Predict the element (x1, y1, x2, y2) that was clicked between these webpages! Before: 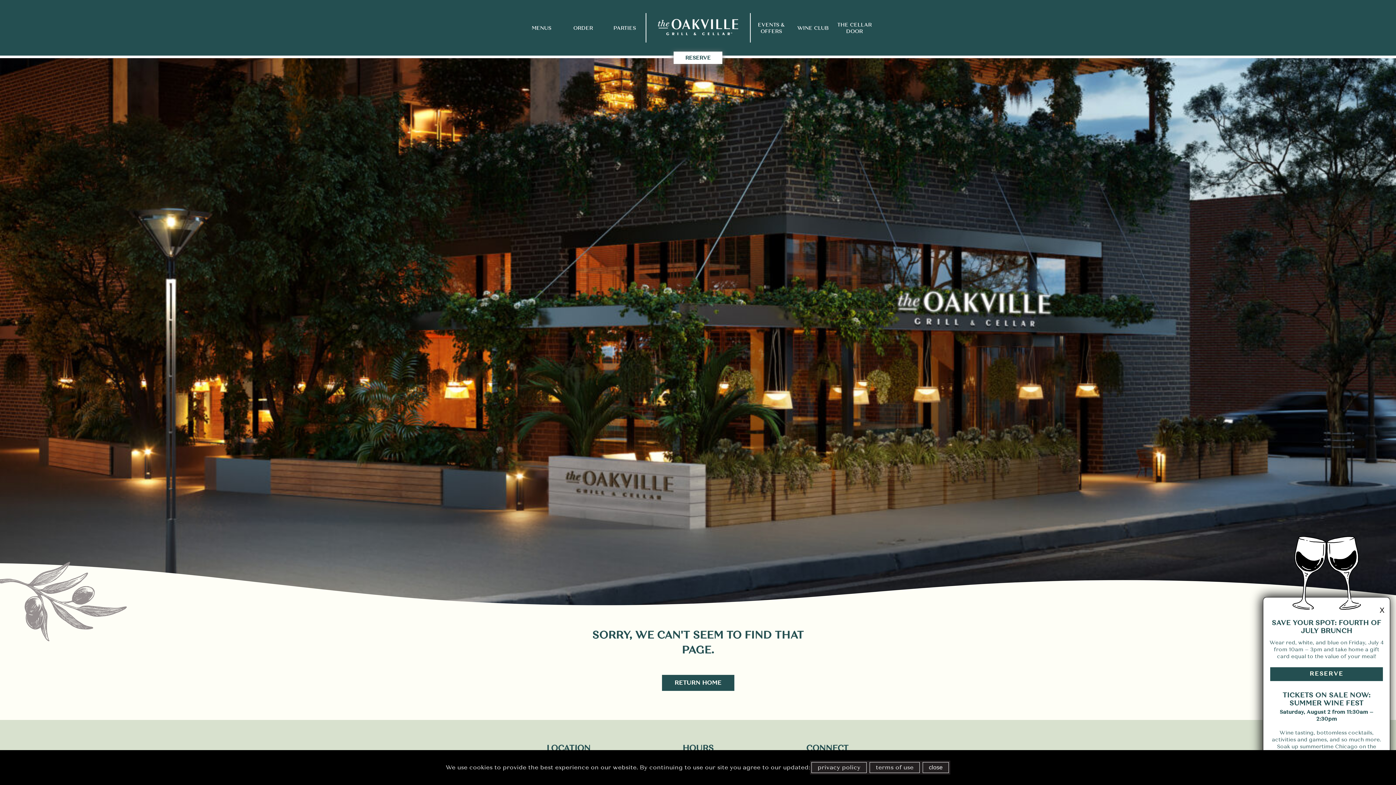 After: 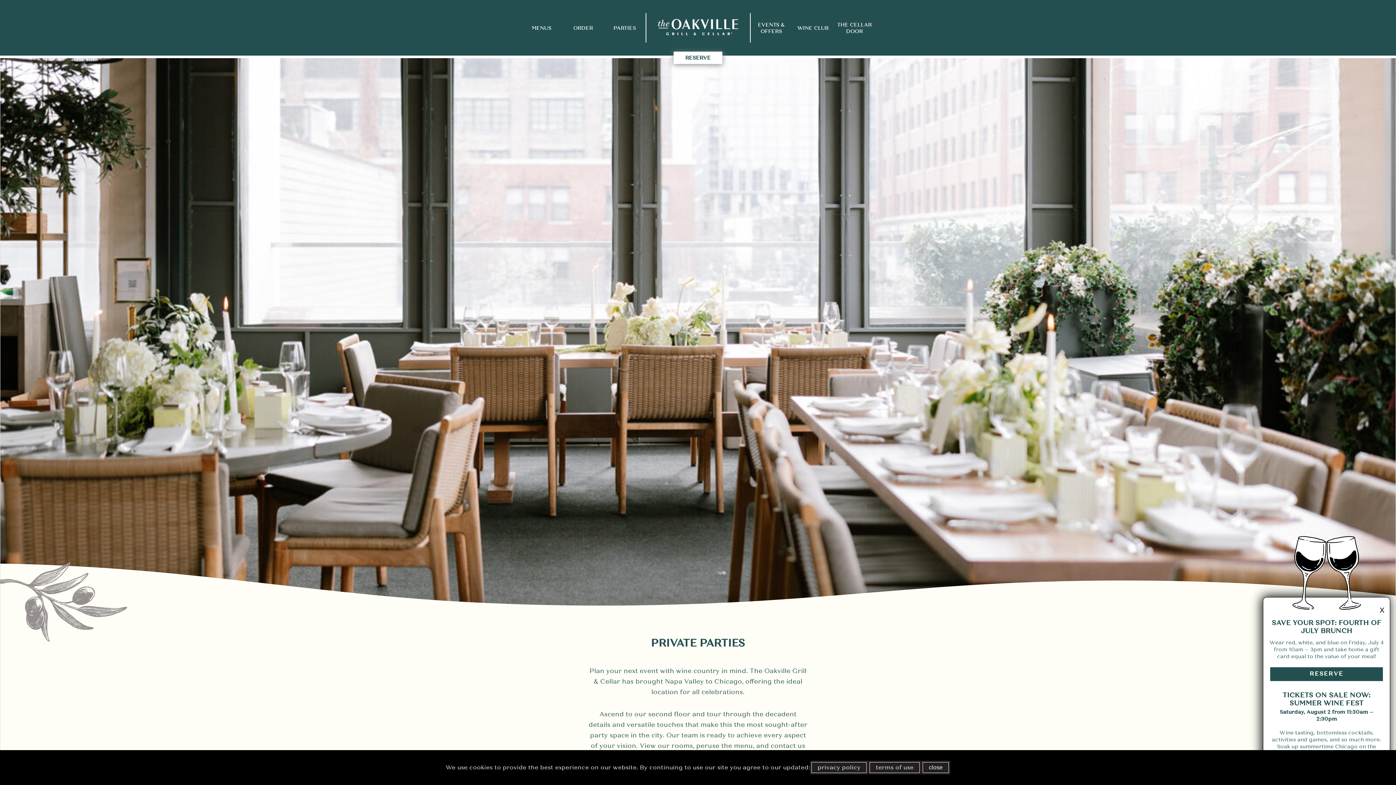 Action: label: PARTIES bbox: (613, 24, 636, 31)